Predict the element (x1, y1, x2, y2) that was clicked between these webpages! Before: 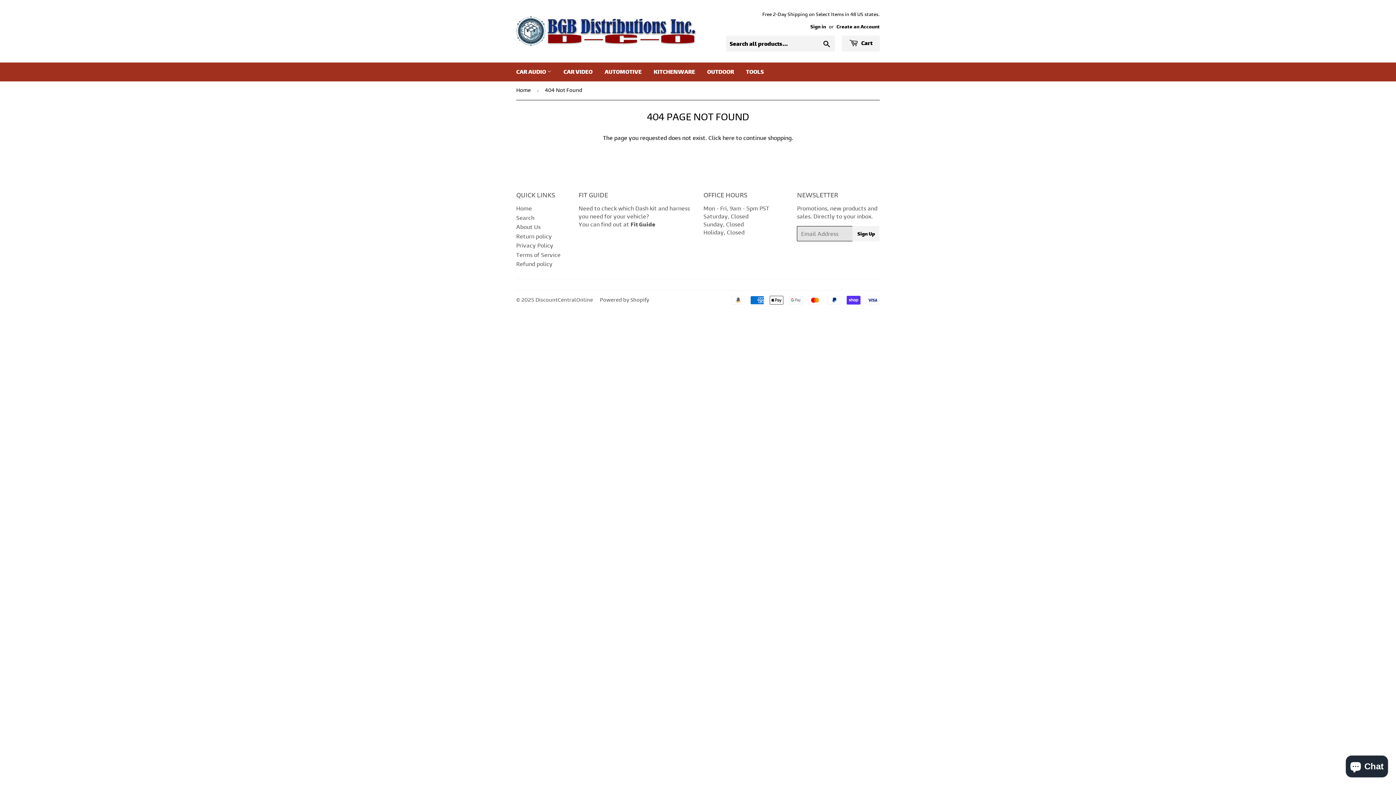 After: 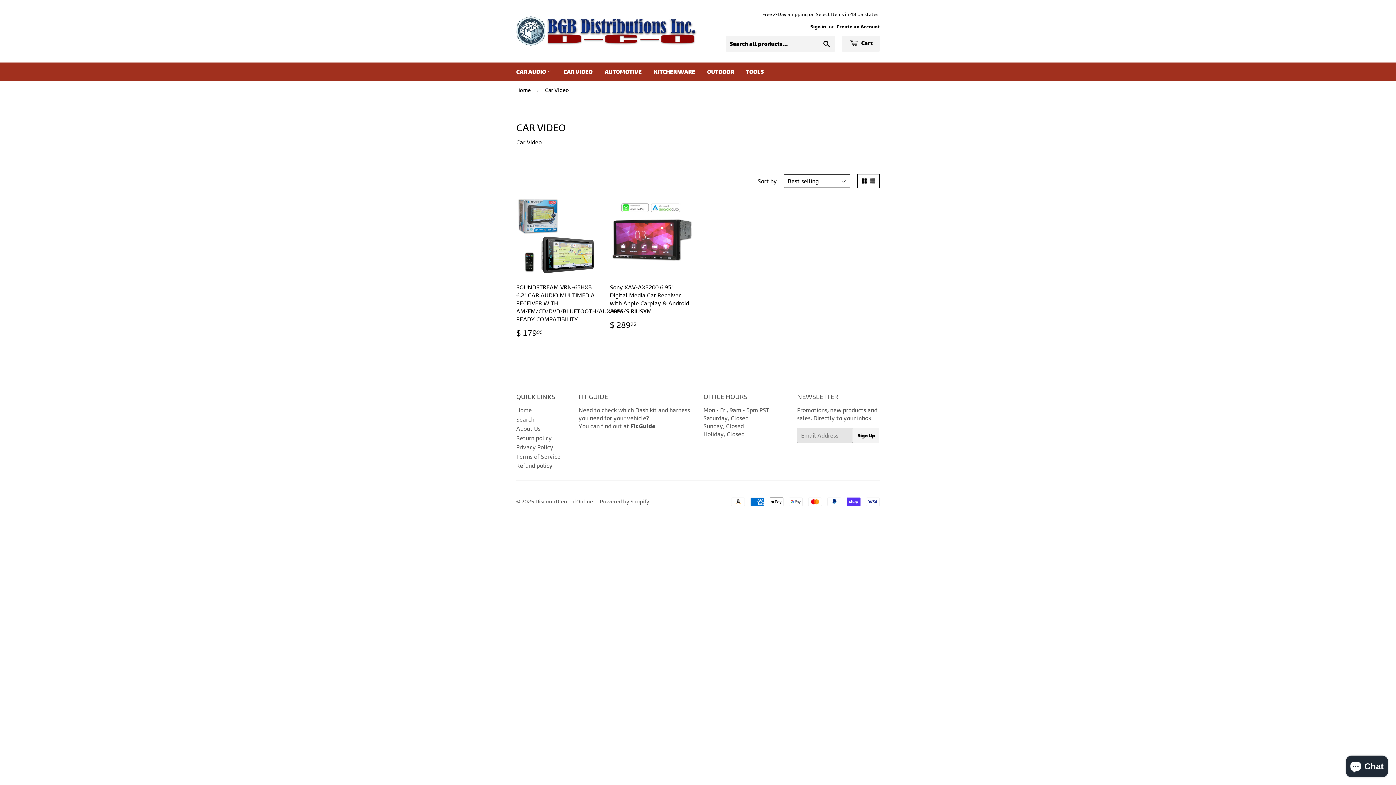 Action: label: CAR VIDEO bbox: (558, 62, 598, 81)